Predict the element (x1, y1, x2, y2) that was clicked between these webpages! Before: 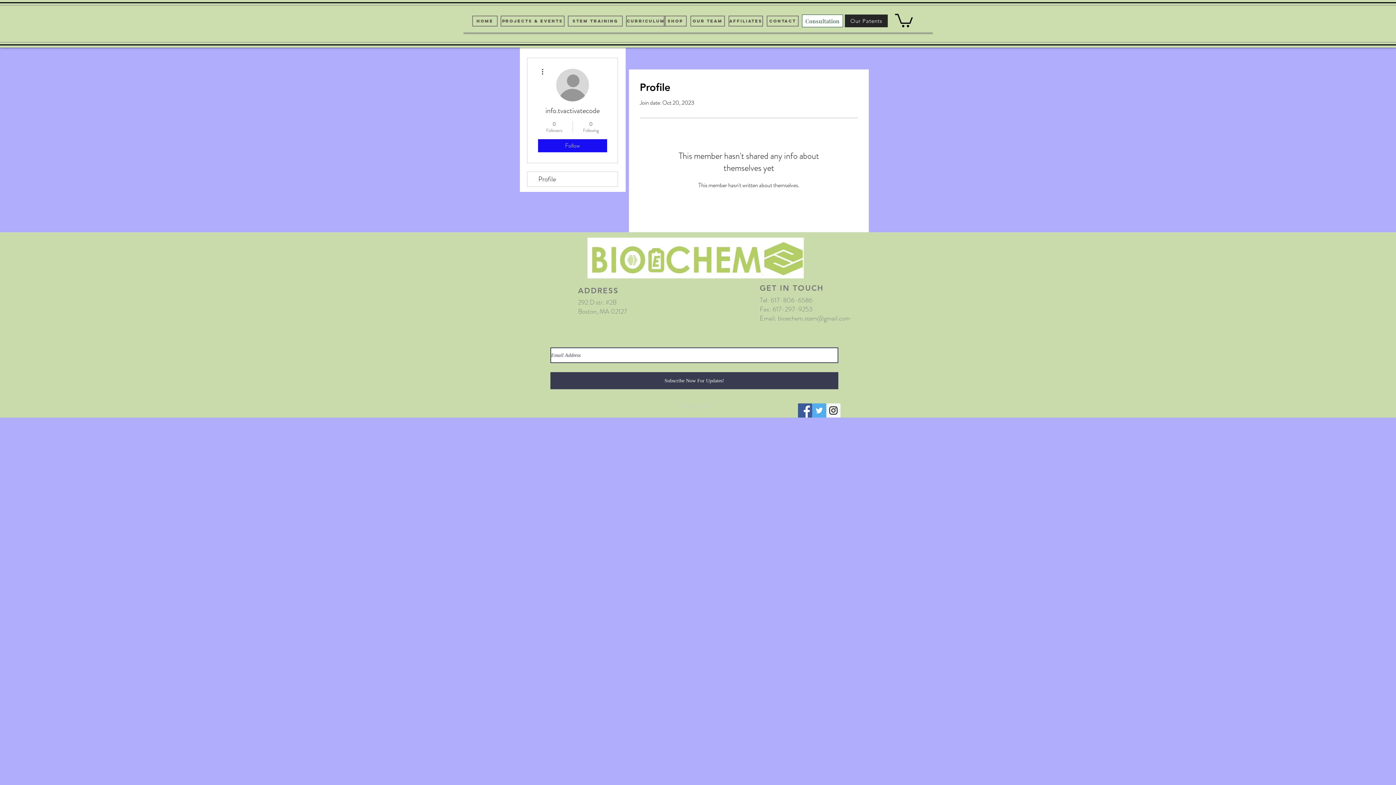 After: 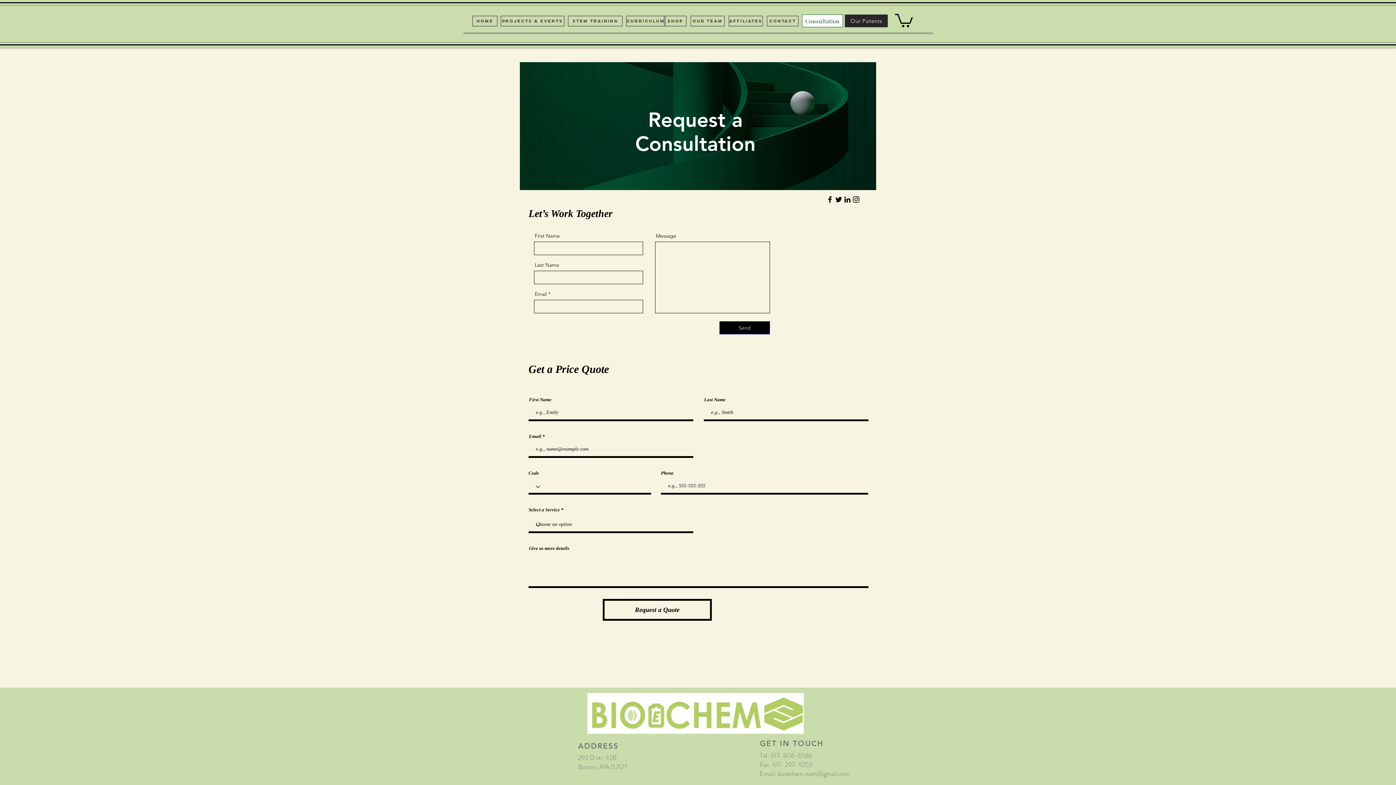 Action: label: Consultation bbox: (802, 14, 843, 27)